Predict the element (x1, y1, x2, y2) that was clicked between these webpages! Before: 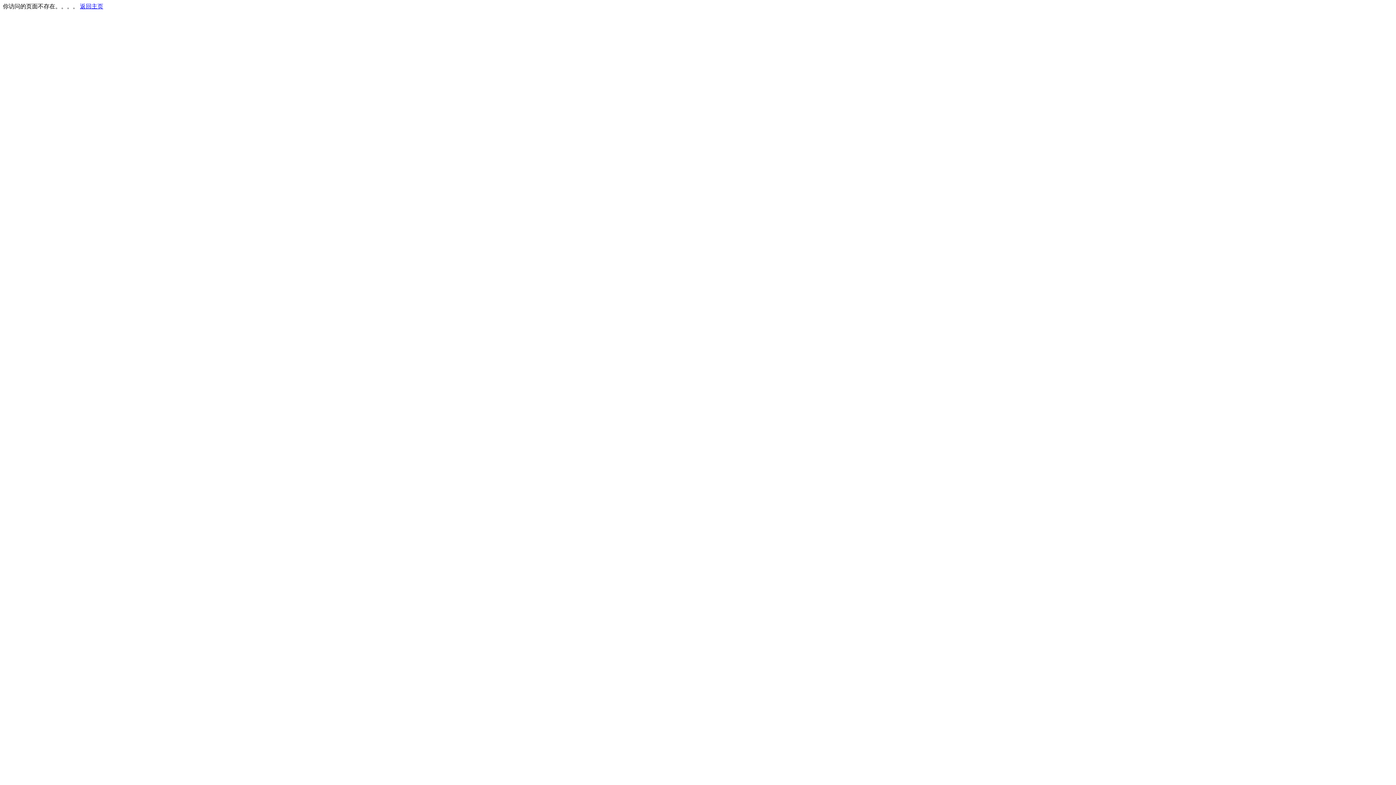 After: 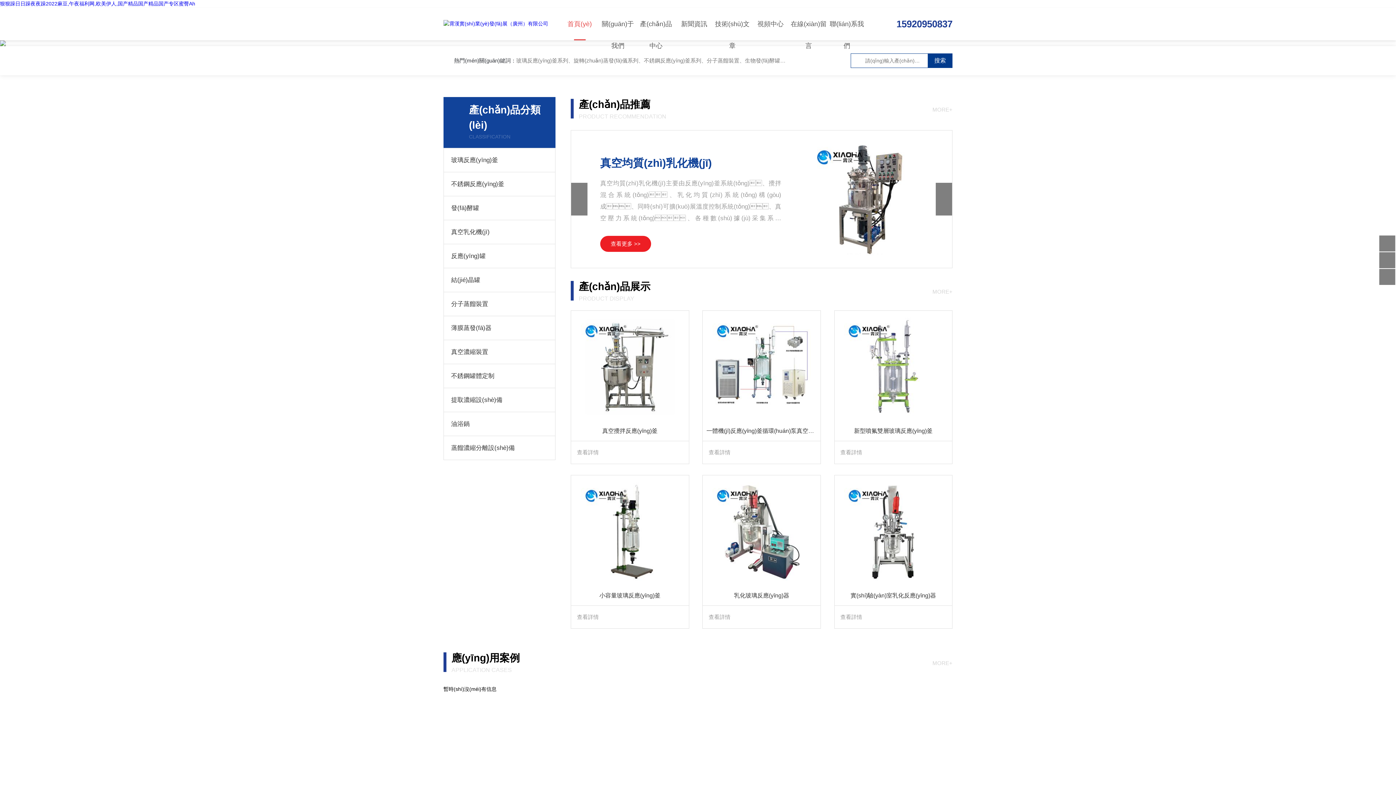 Action: label: 返回主页 bbox: (80, 3, 103, 9)